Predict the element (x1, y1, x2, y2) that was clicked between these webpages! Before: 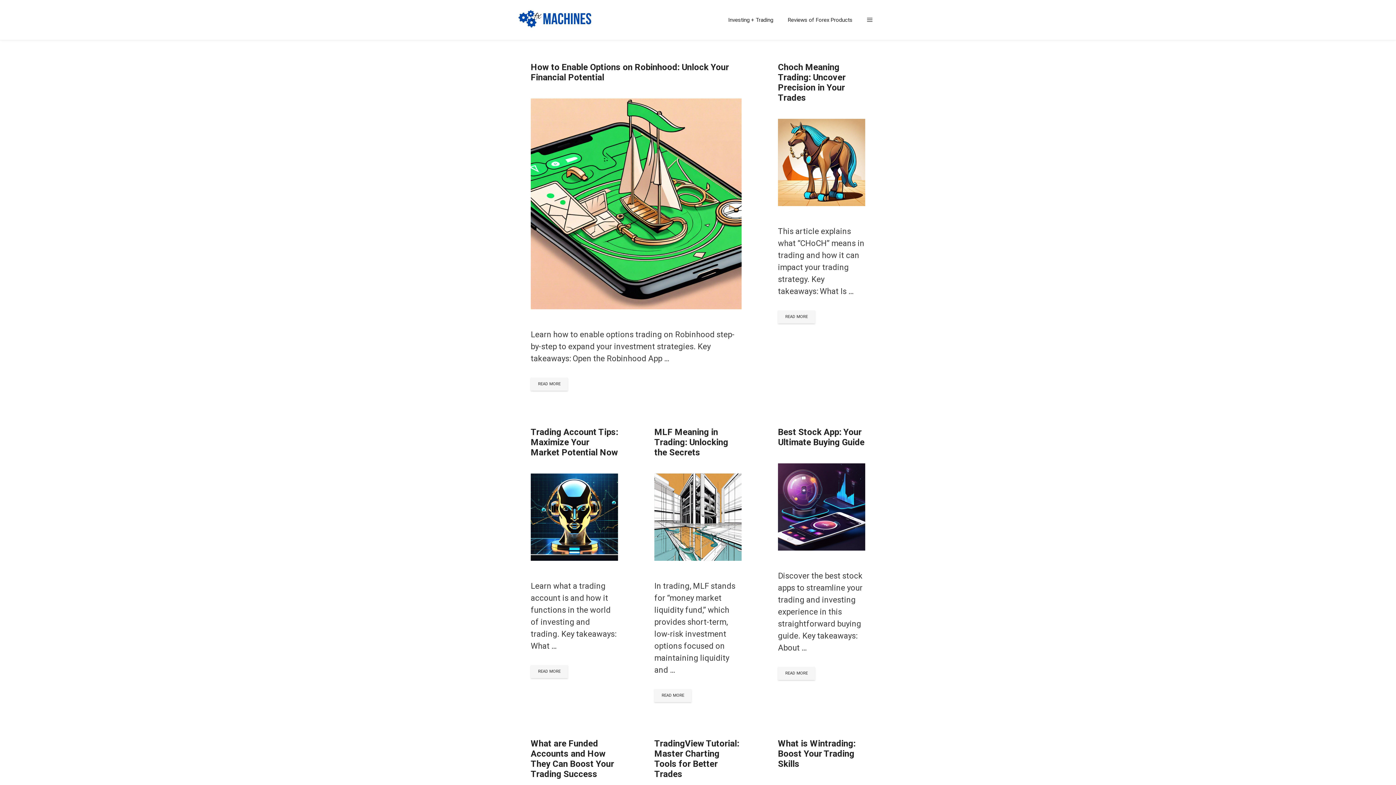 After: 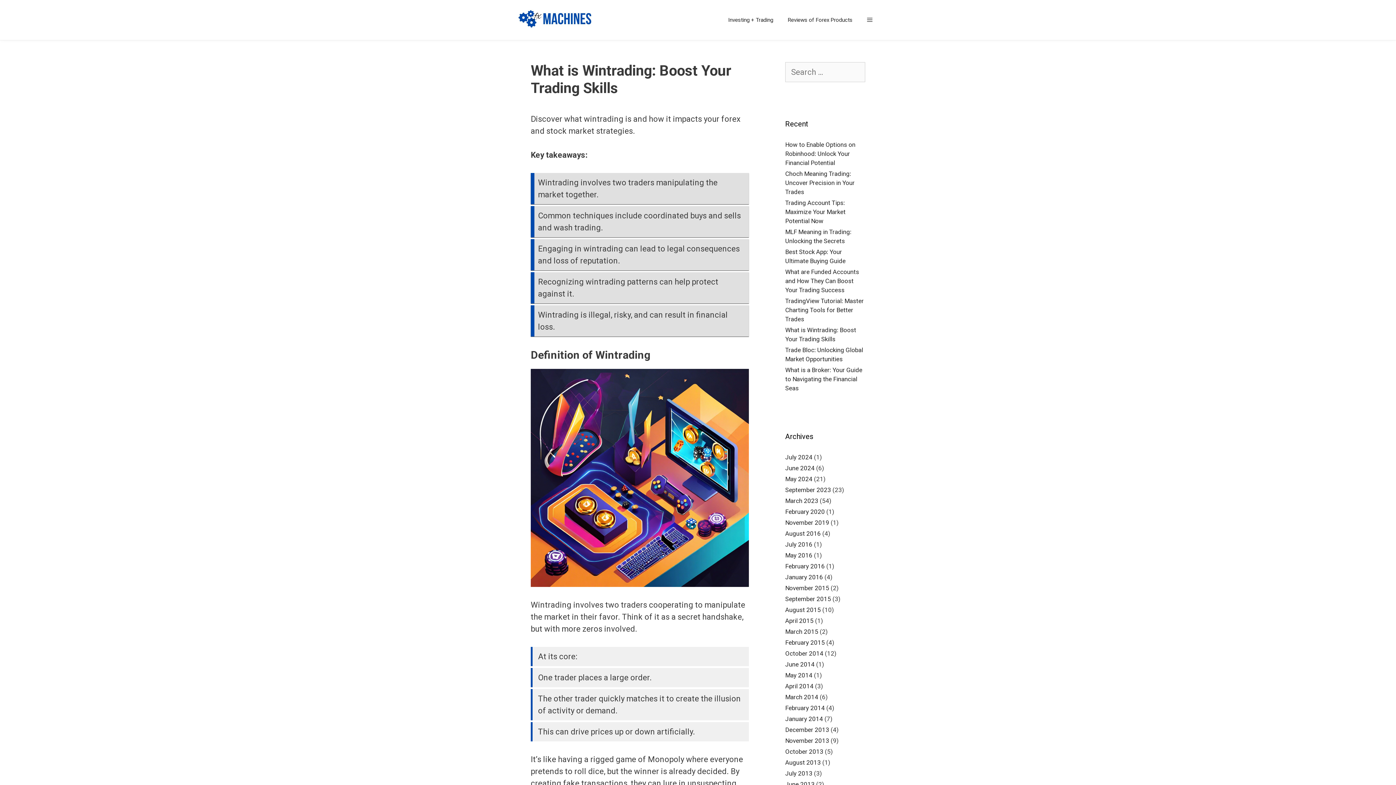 Action: label: What is Wintrading: Boost Your Trading Skills bbox: (778, 738, 855, 769)